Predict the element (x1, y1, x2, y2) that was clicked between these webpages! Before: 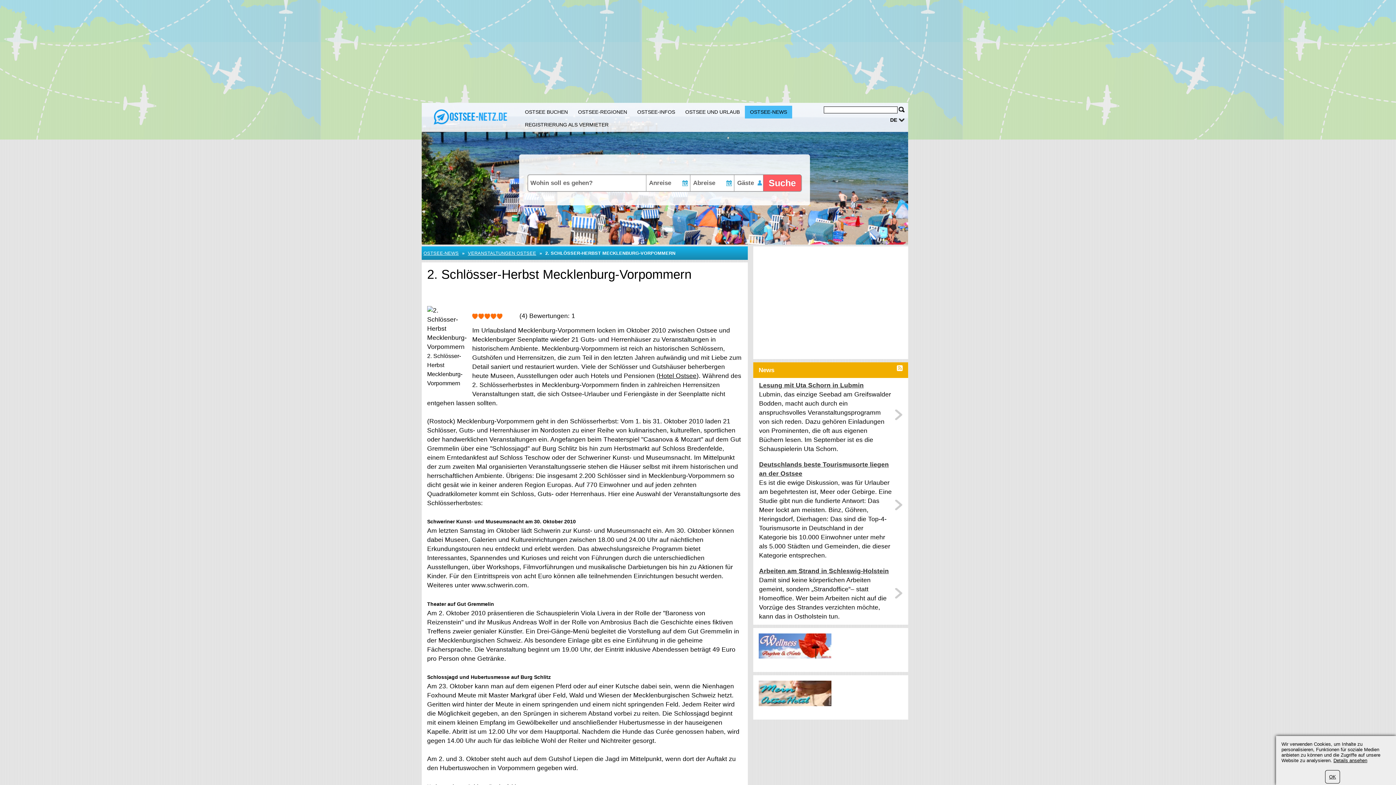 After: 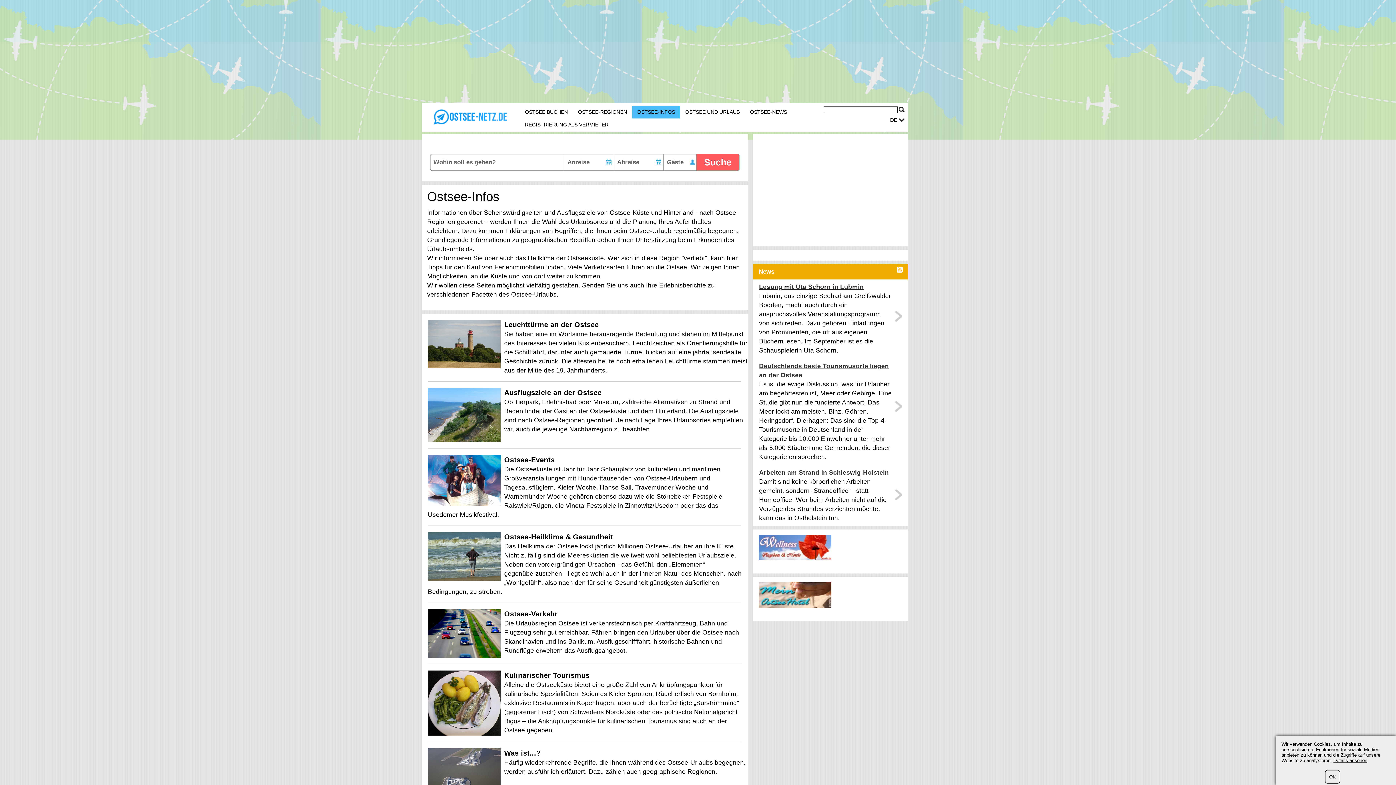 Action: bbox: (632, 105, 680, 118) label: OSTSEE-INFOS